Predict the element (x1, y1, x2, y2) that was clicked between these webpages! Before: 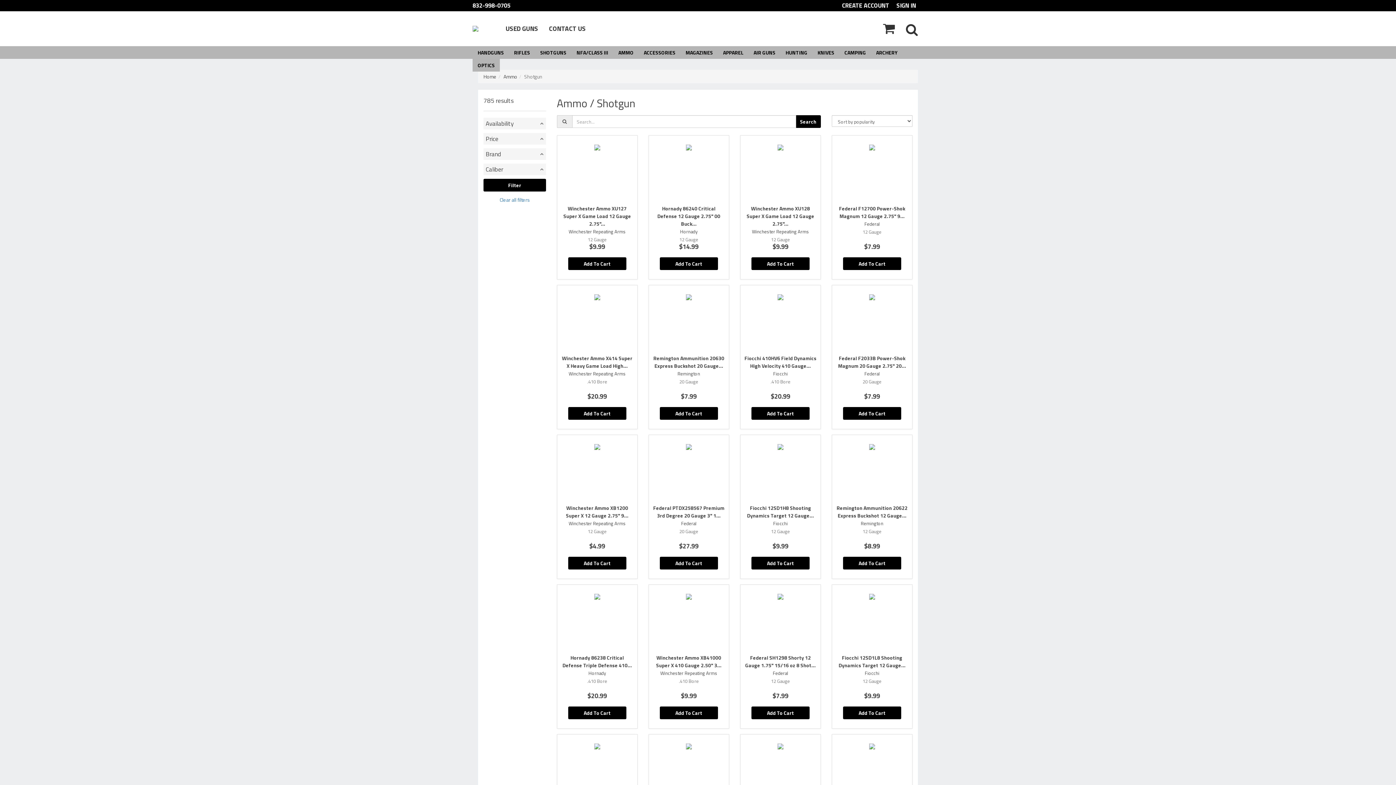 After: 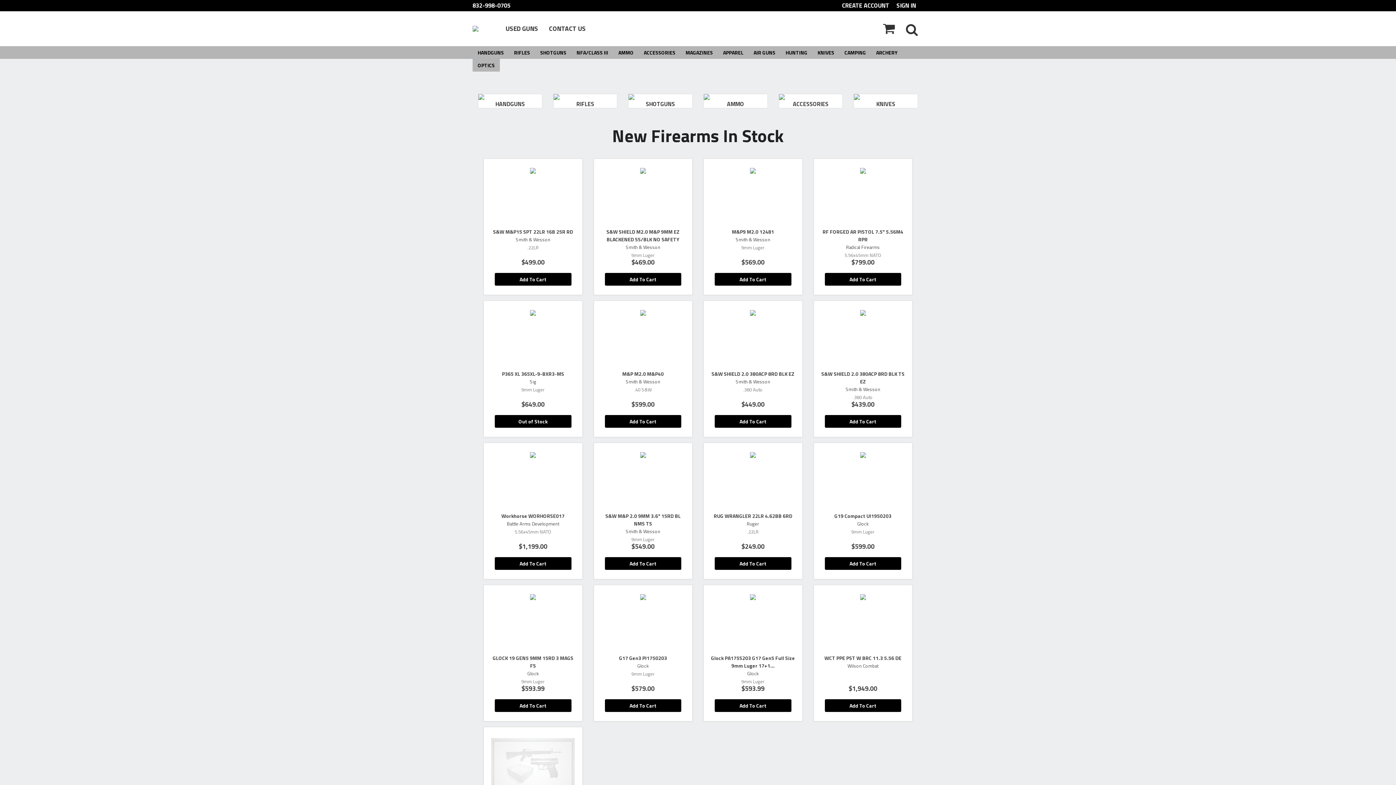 Action: bbox: (472, 24, 500, 31)